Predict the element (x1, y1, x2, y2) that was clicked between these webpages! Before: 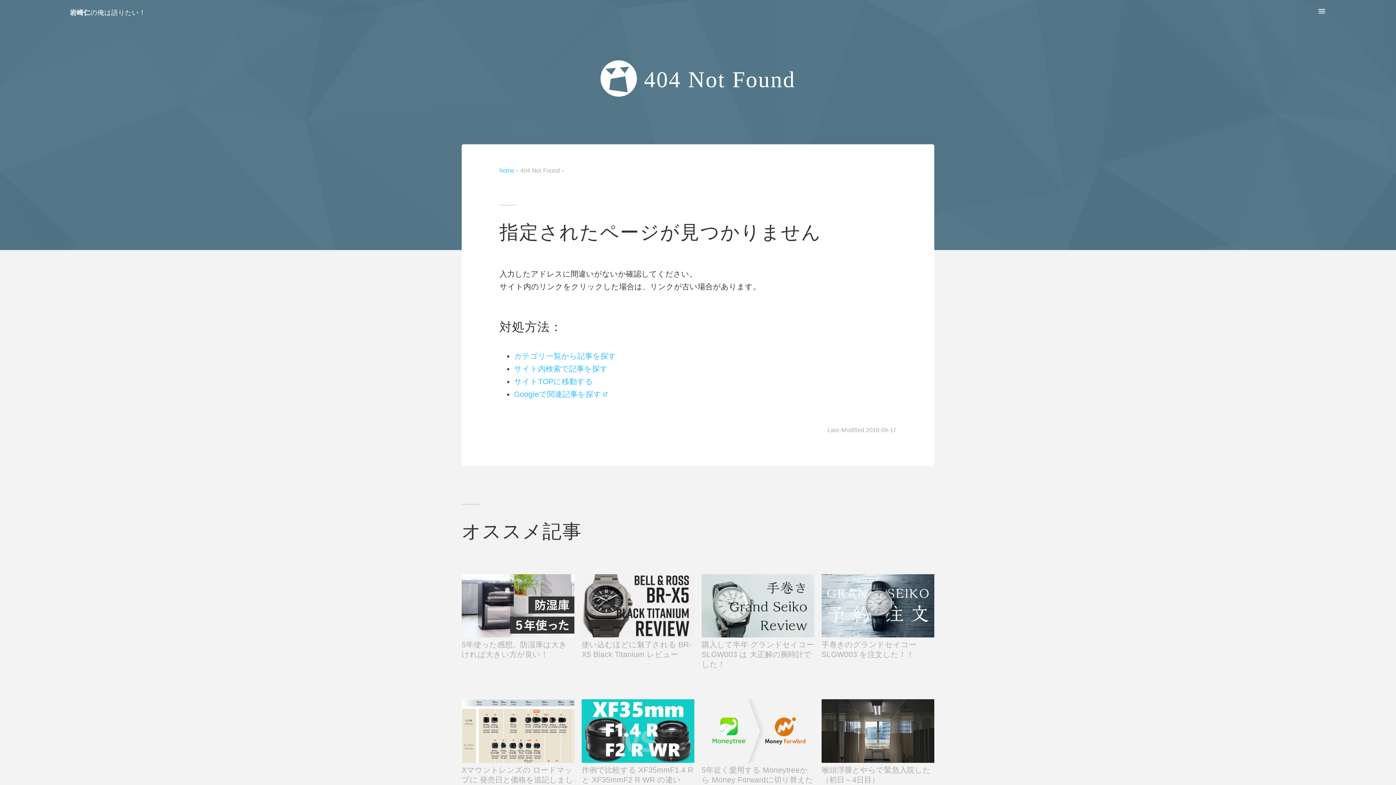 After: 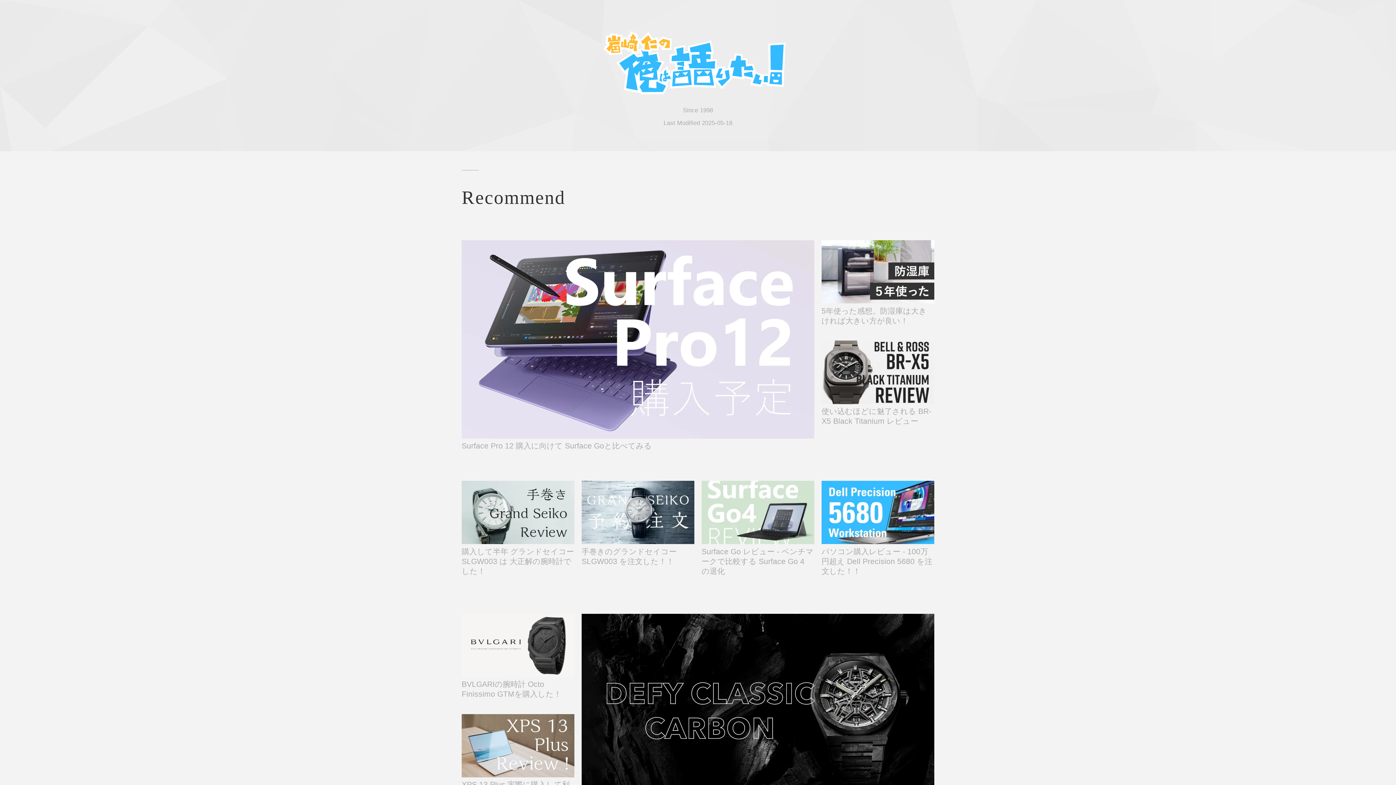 Action: bbox: (69, 8, 145, 16) label: 岩崎仁の俺は語りたい！